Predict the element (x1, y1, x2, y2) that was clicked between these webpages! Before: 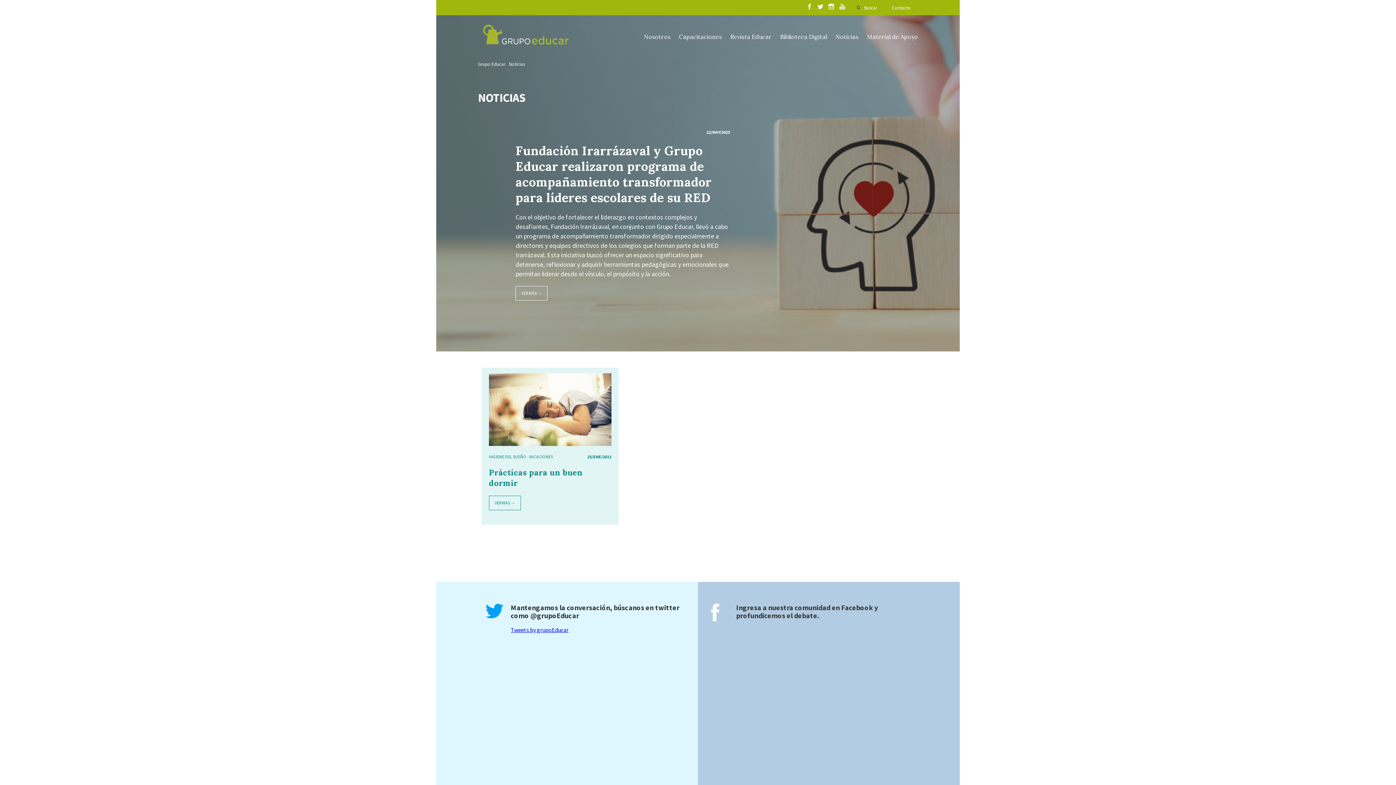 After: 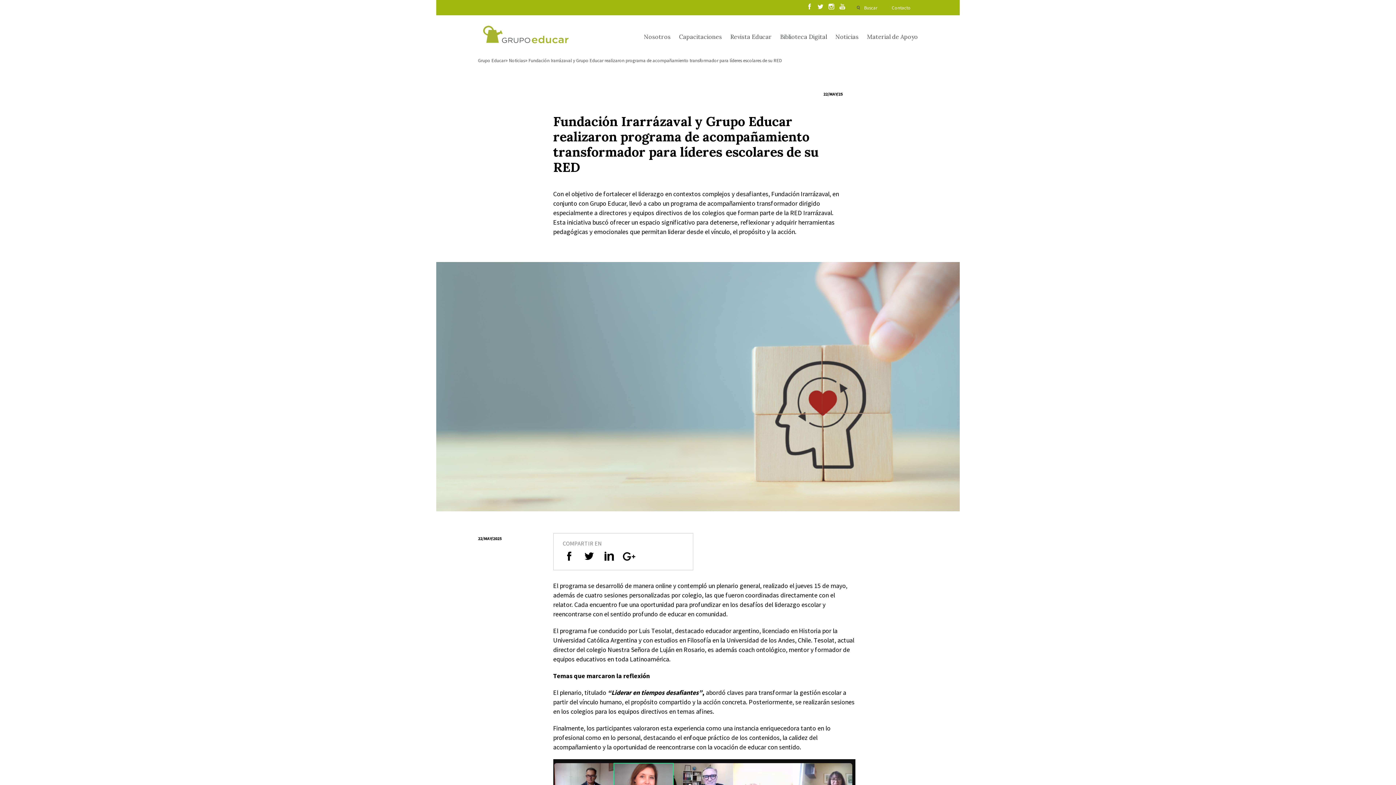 Action: label: Fundación Irarrázaval y Grupo Educar realizaron programa de acompañamiento transformador para líderes escolares de su RED bbox: (515, 142, 711, 205)